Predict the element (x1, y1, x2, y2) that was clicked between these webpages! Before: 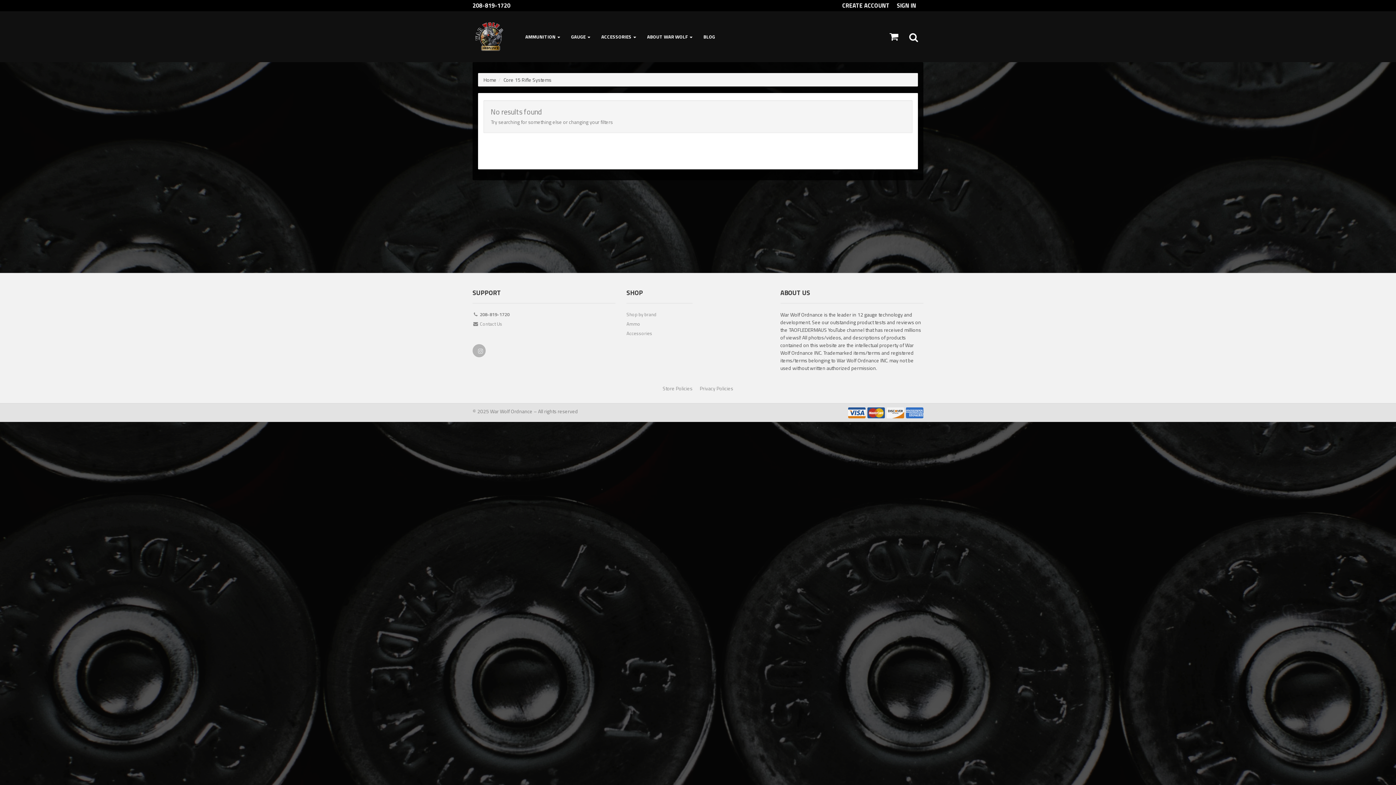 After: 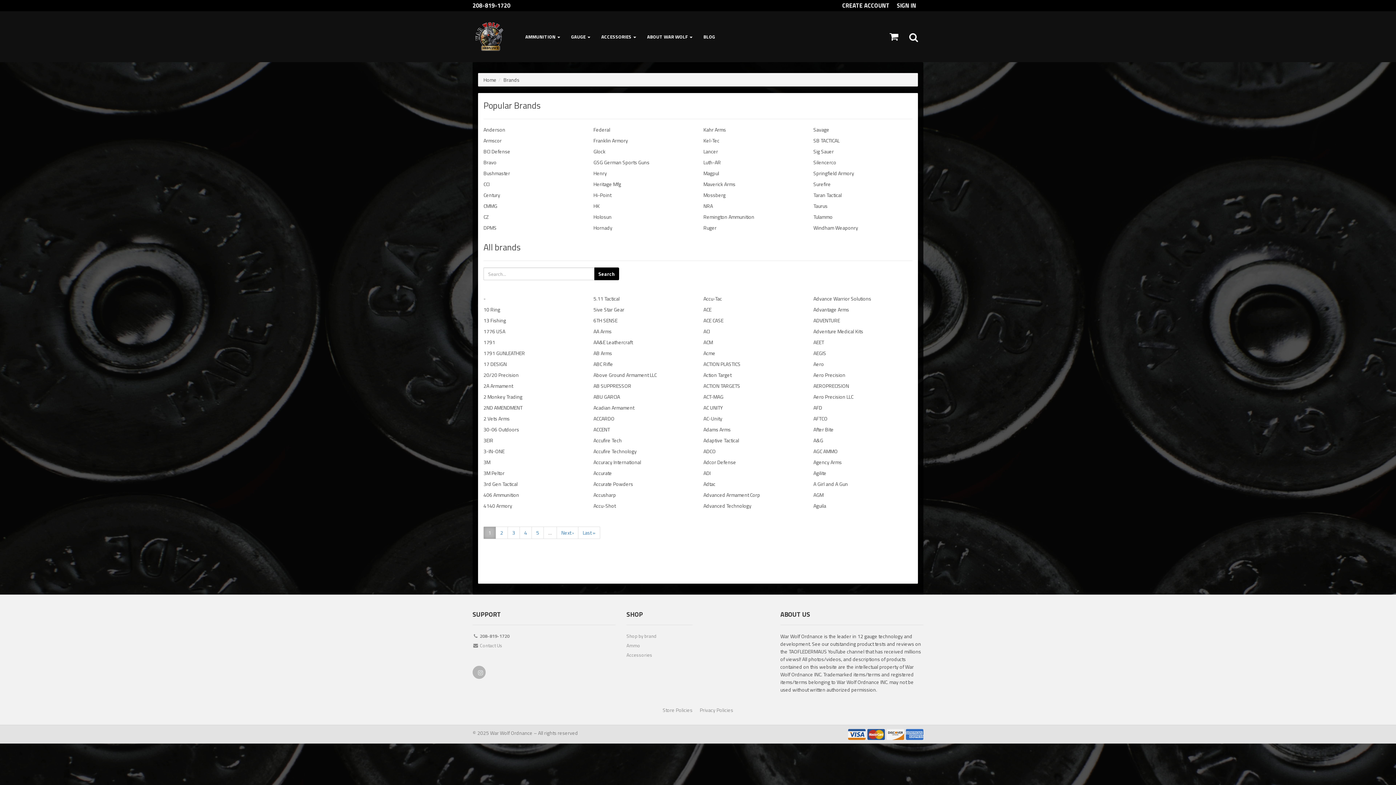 Action: label: Shop by brand bbox: (626, 310, 692, 320)